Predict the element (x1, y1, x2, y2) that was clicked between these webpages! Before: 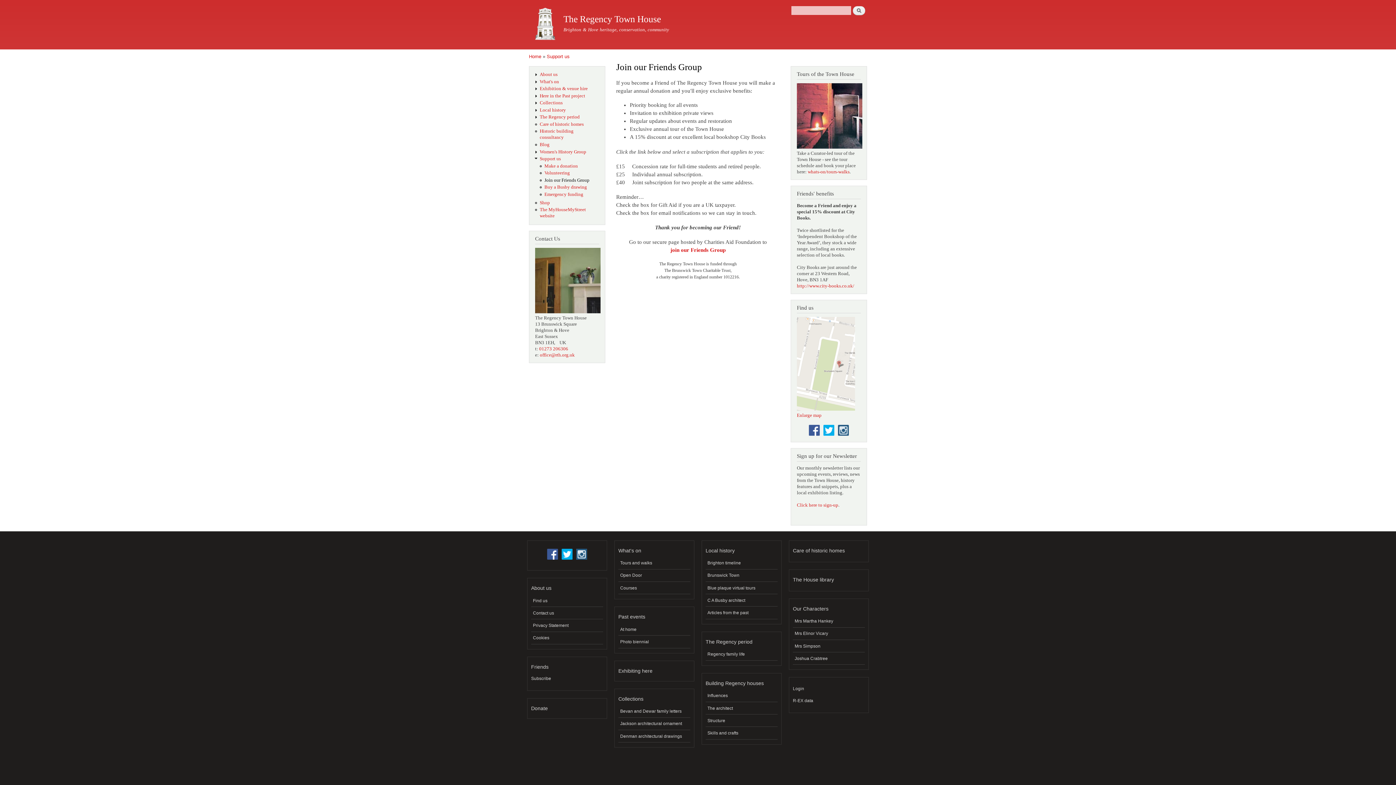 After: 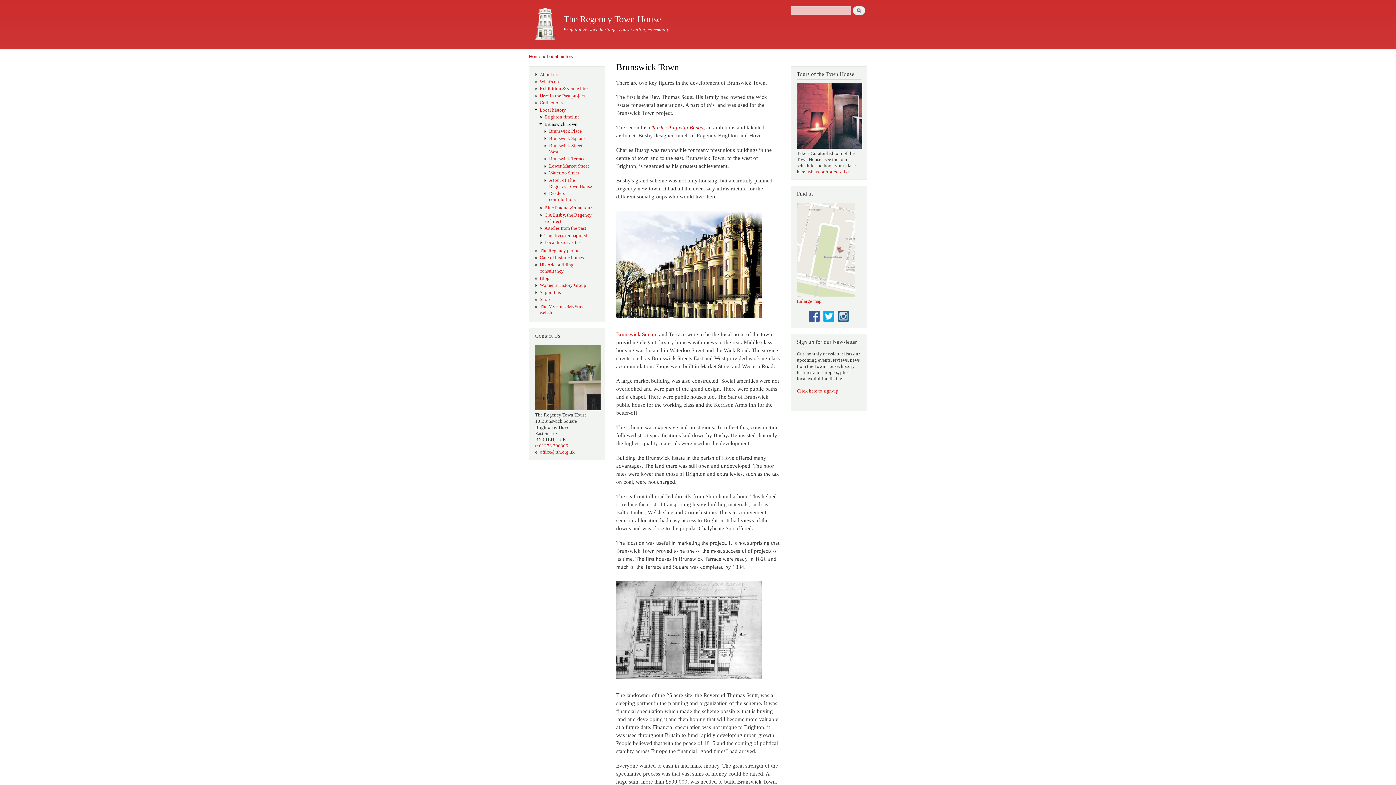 Action: label: Brunswick Town bbox: (705, 569, 777, 582)